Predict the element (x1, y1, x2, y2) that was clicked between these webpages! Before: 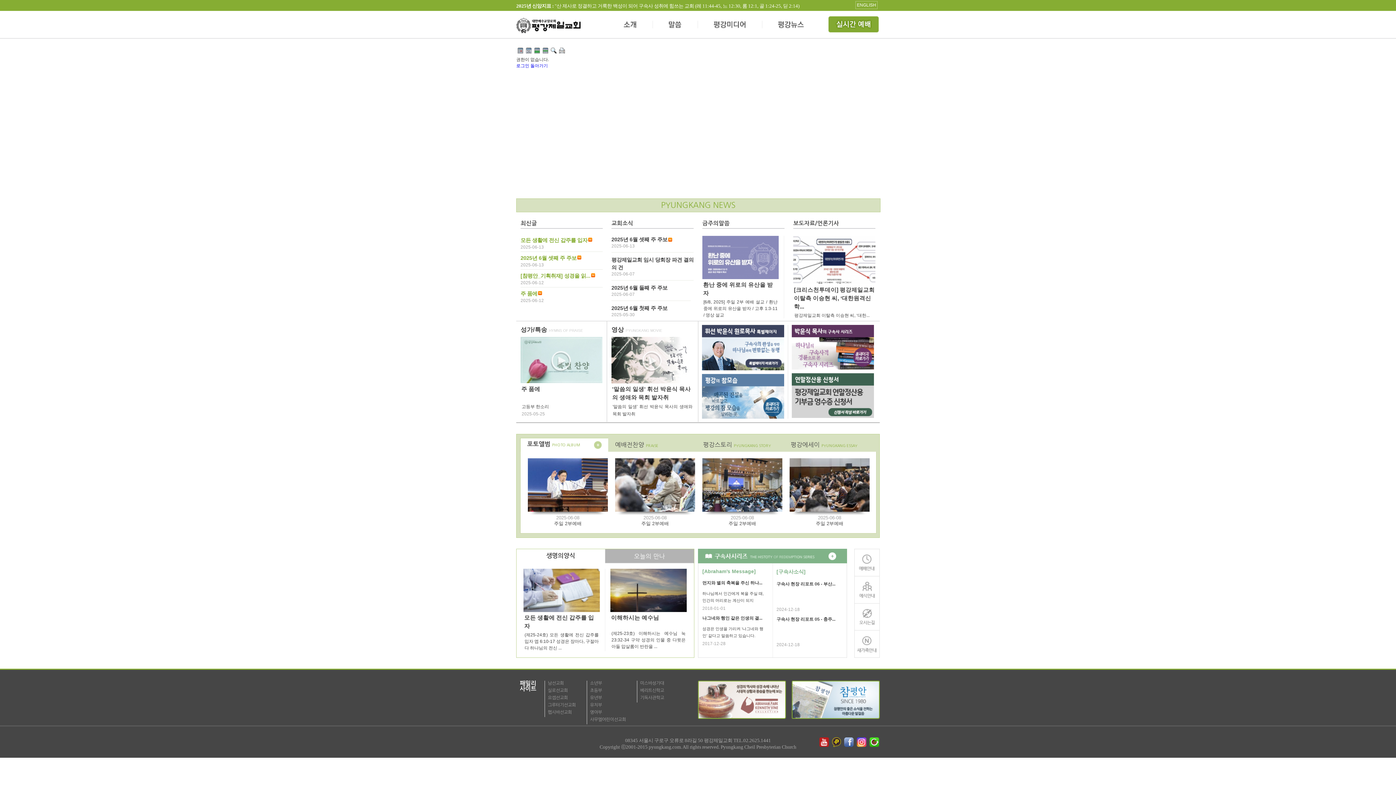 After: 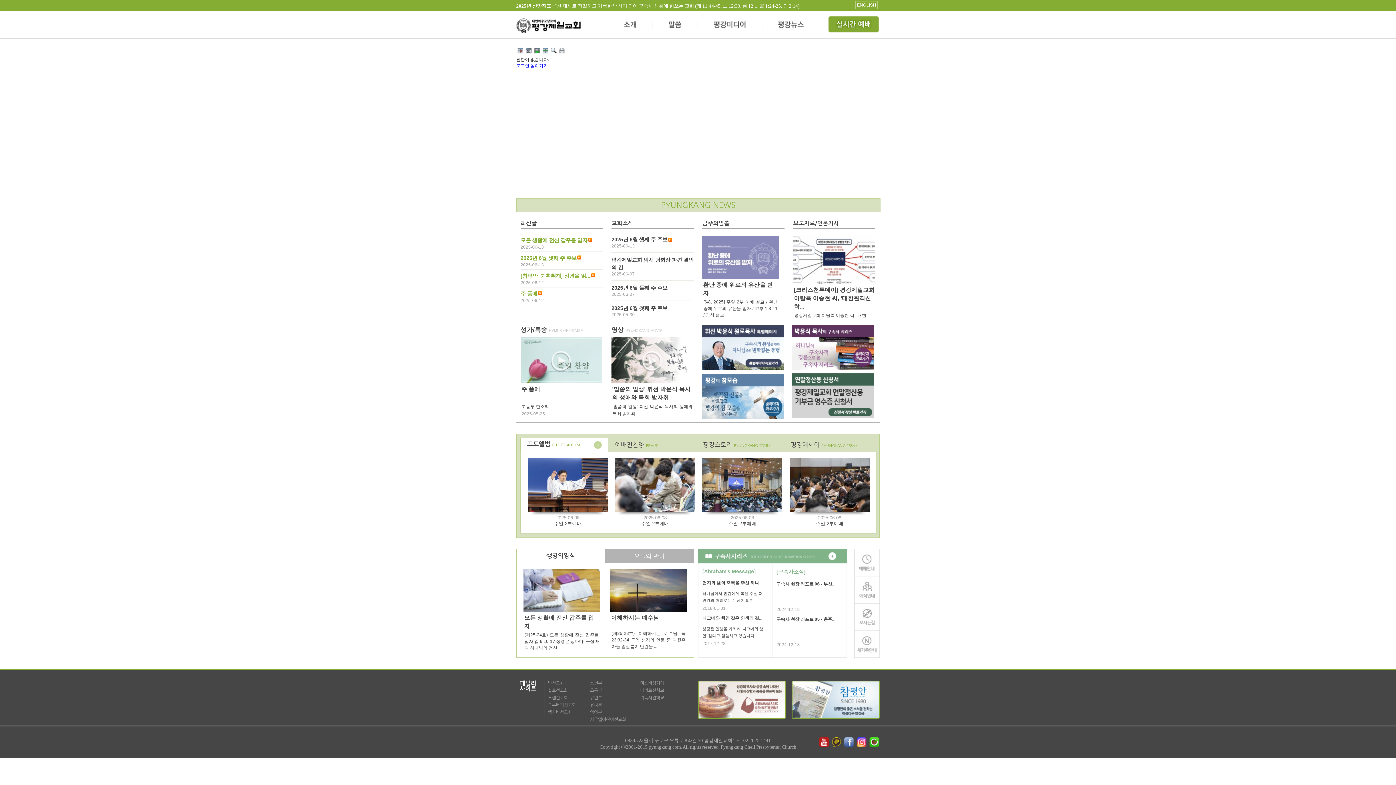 Action: label: (제25-23호) 이해하시는 예수님 눅 23:32-34 구약 성경의 인물 중 다윗은 아들 압살롬이 반란을 ... bbox: (611, 631, 685, 649)